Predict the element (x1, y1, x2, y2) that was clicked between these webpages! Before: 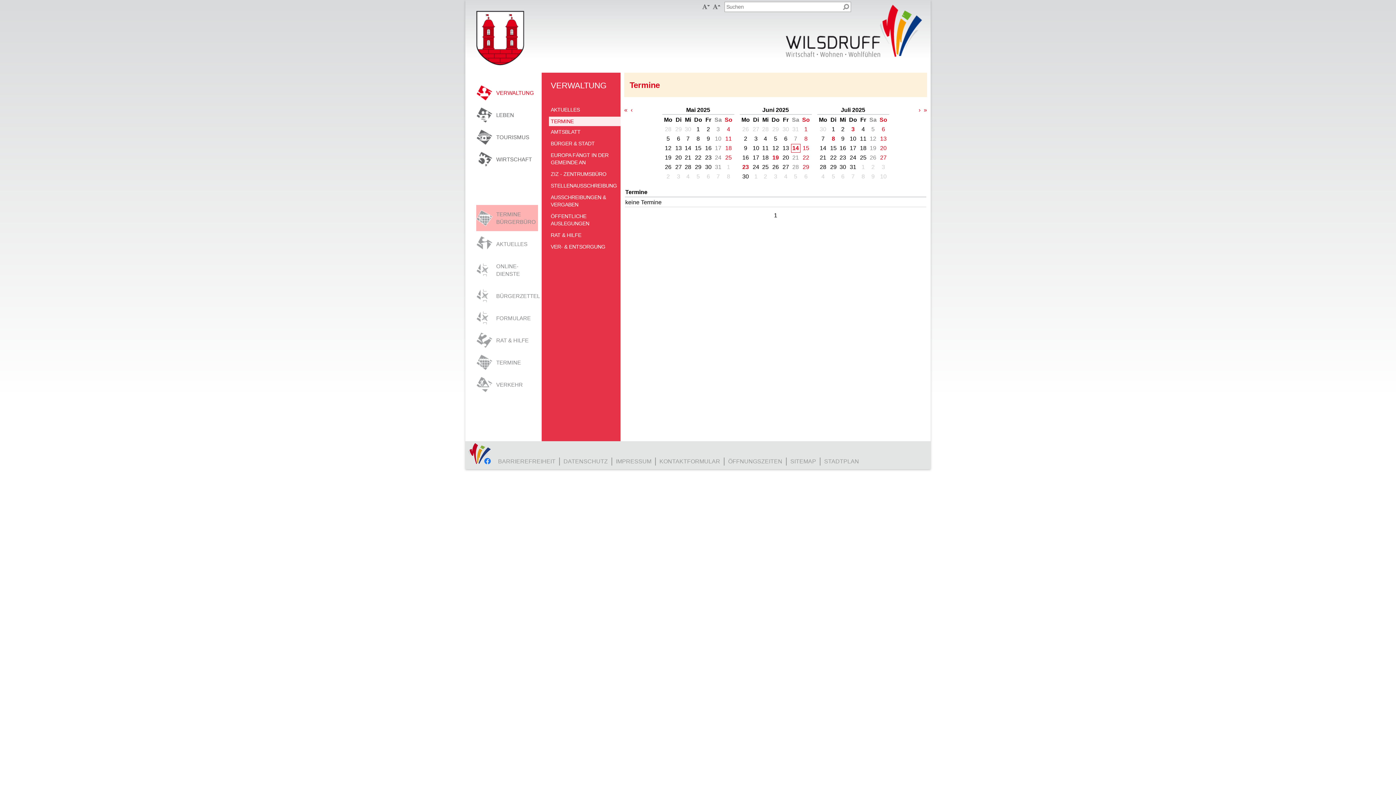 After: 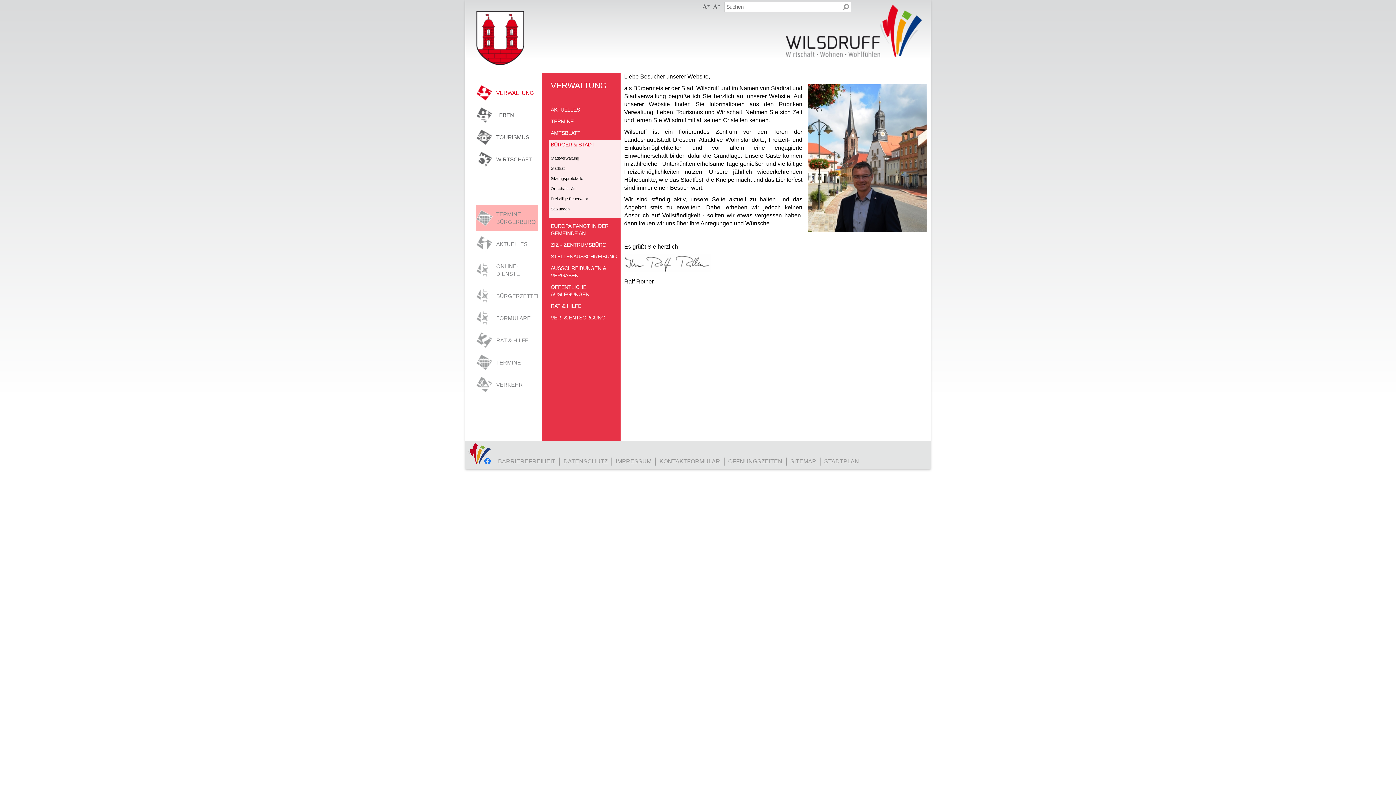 Action: label: BÜRGER & STADT bbox: (550, 140, 615, 147)